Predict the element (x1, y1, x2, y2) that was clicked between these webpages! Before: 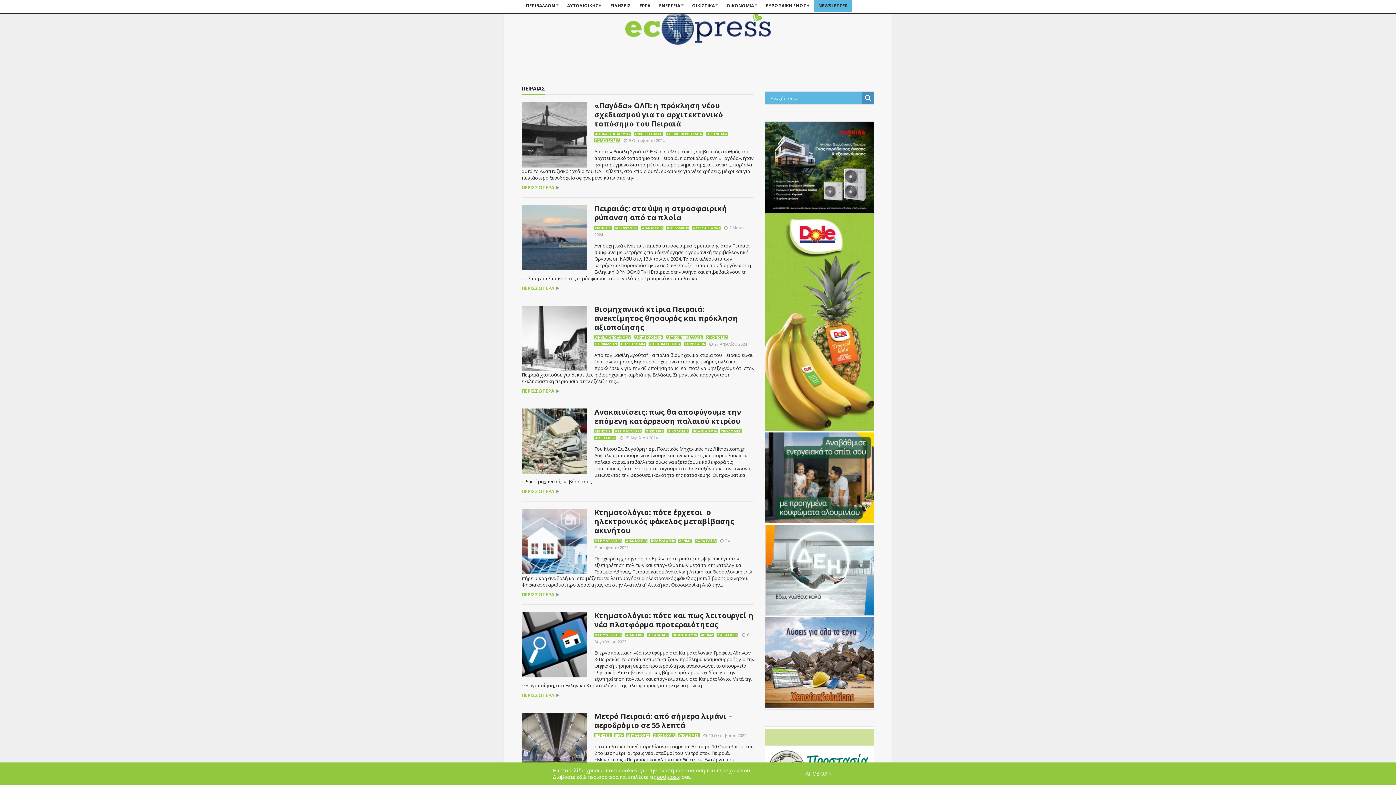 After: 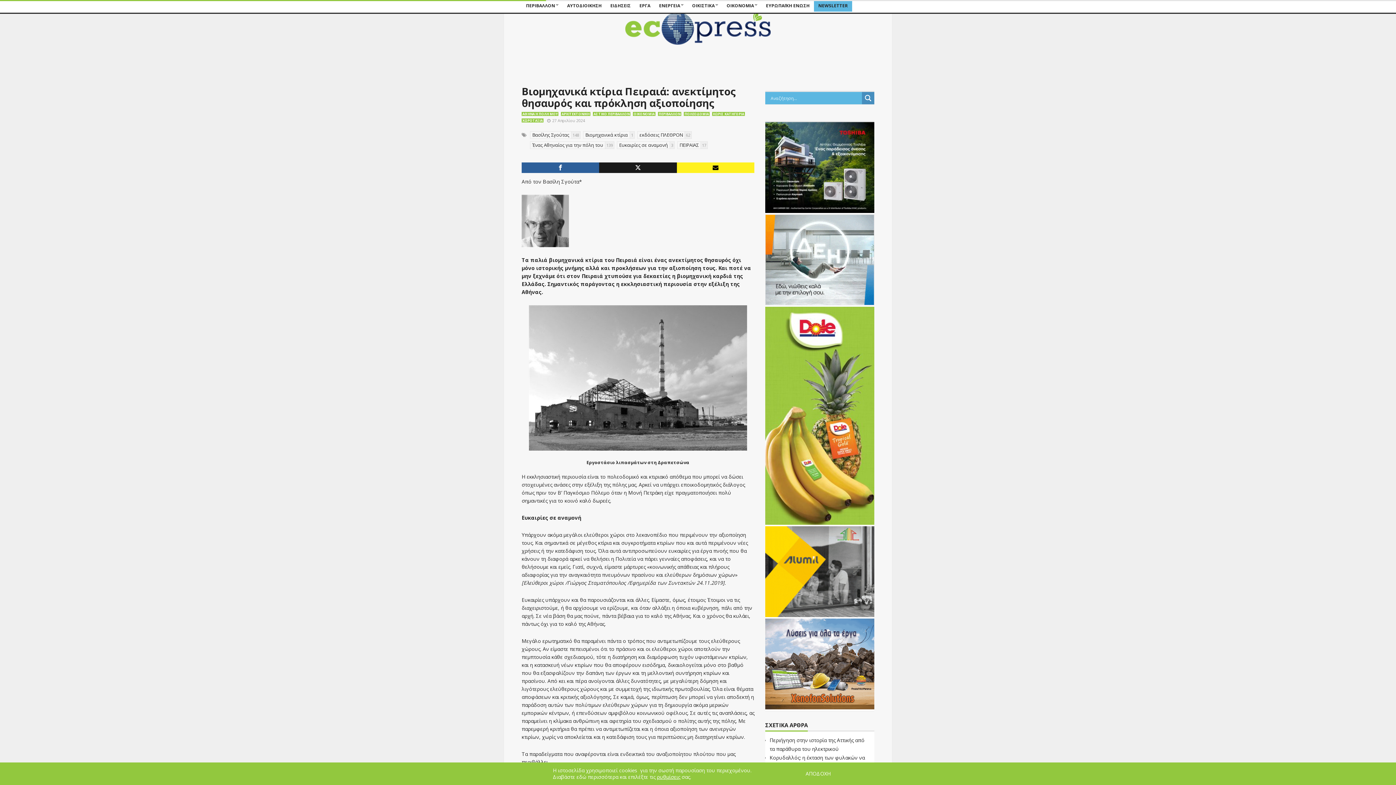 Action: bbox: (521, 334, 587, 341)